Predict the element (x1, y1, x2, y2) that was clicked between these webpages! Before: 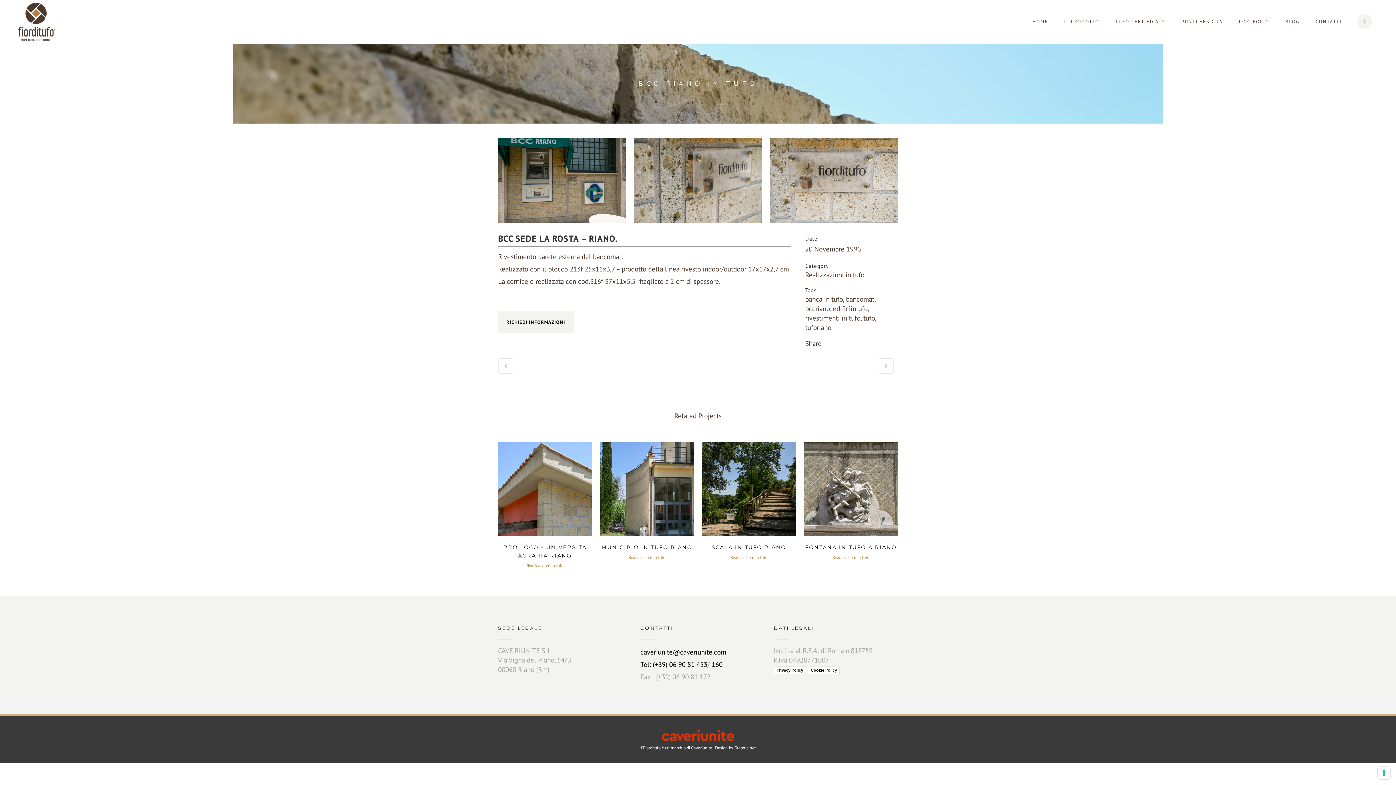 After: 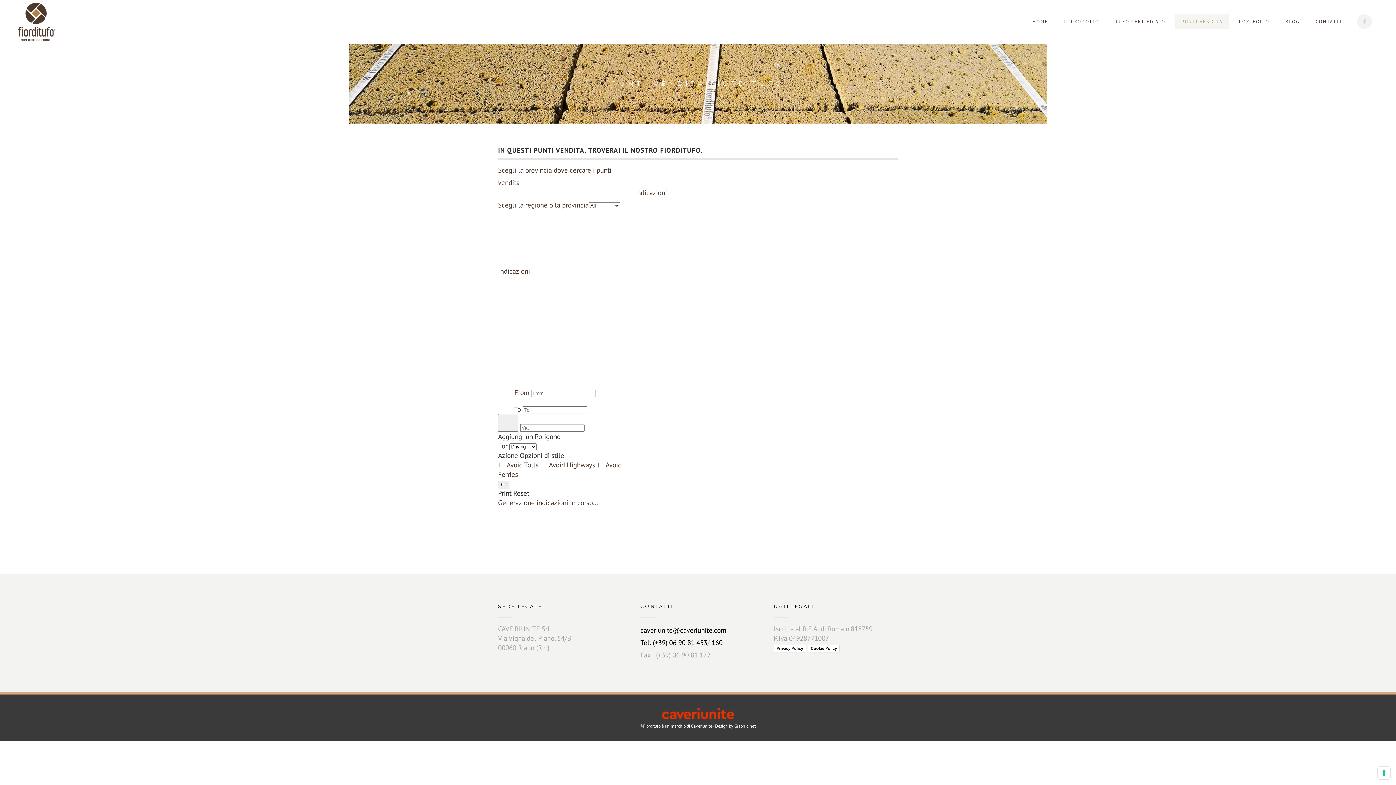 Action: bbox: (1173, 0, 1231, 43) label: PUNTI VENDITA